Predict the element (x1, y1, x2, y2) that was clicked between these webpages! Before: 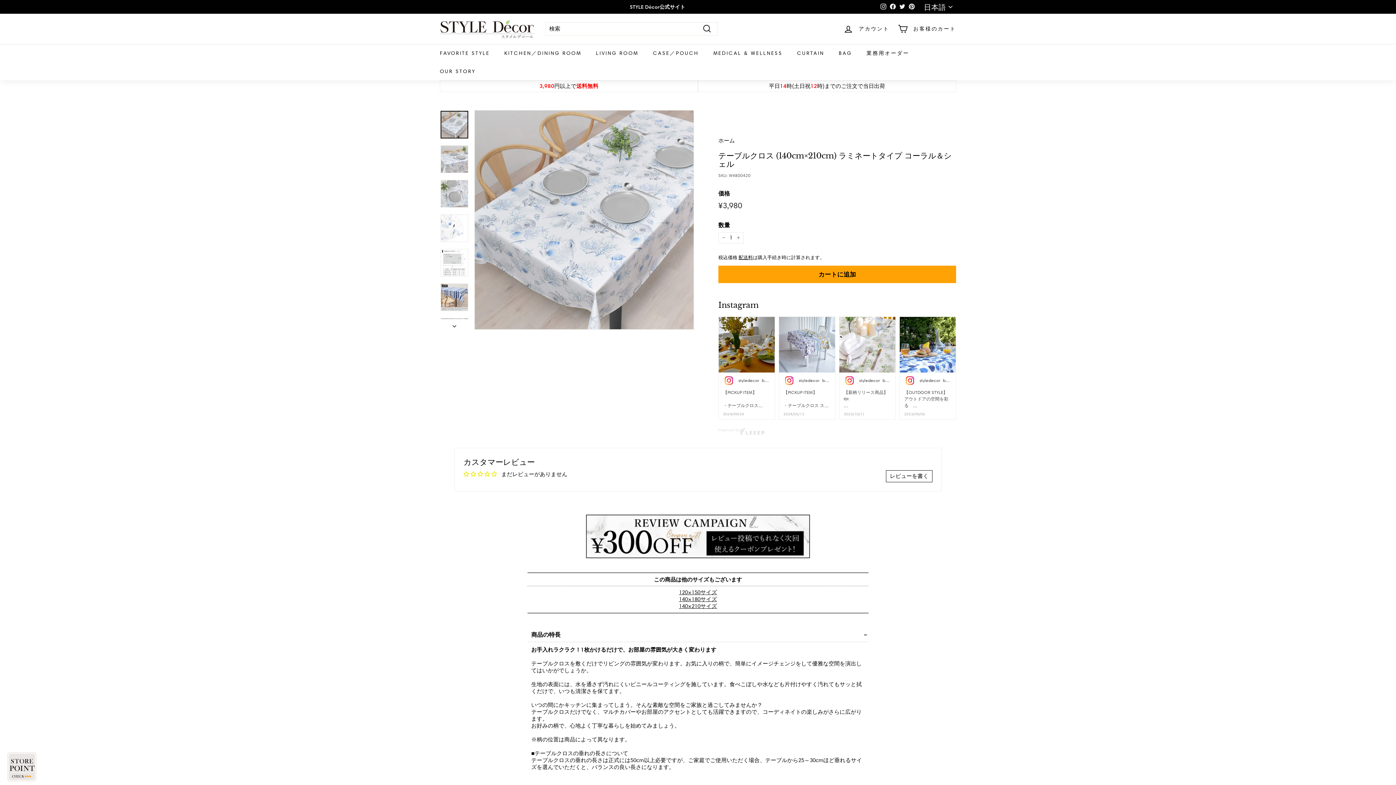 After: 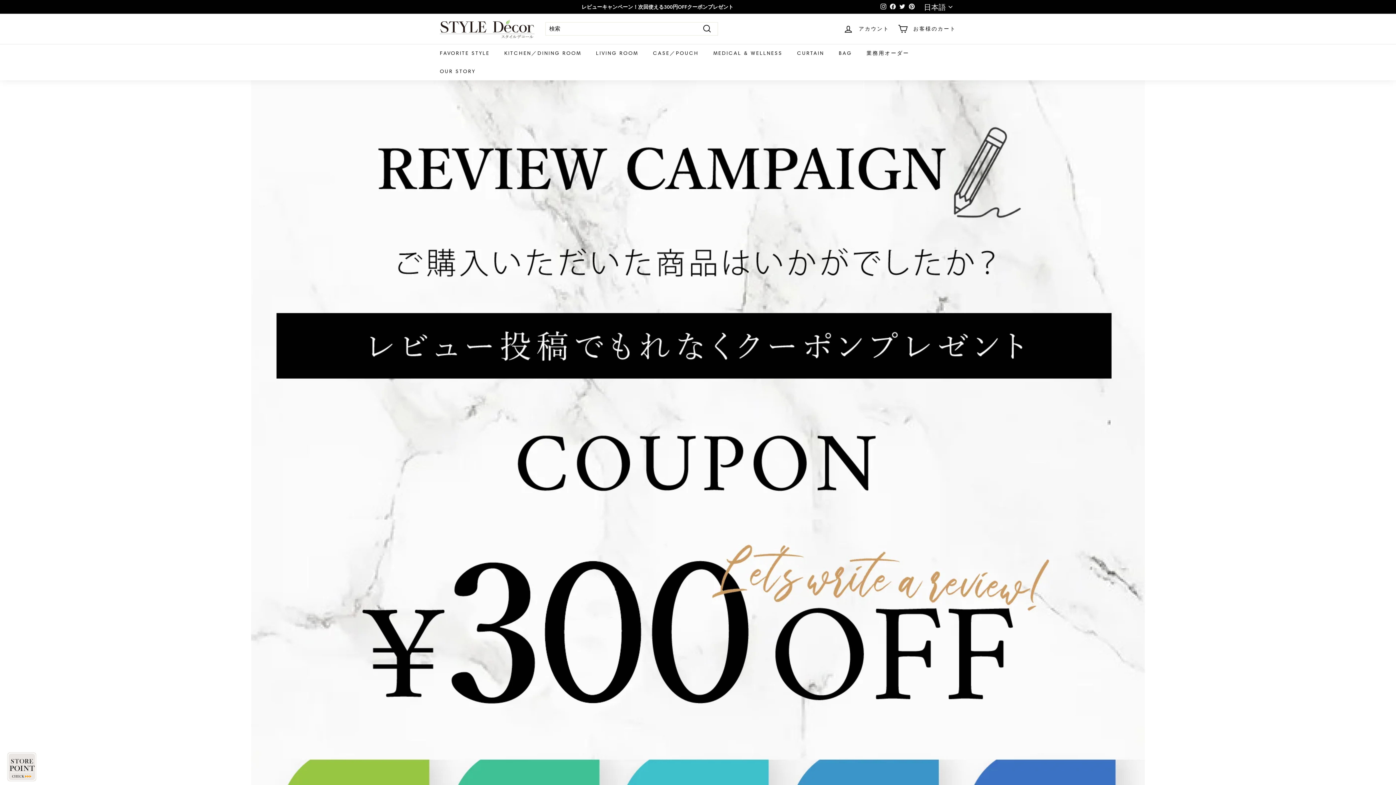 Action: bbox: (586, 553, 810, 559)